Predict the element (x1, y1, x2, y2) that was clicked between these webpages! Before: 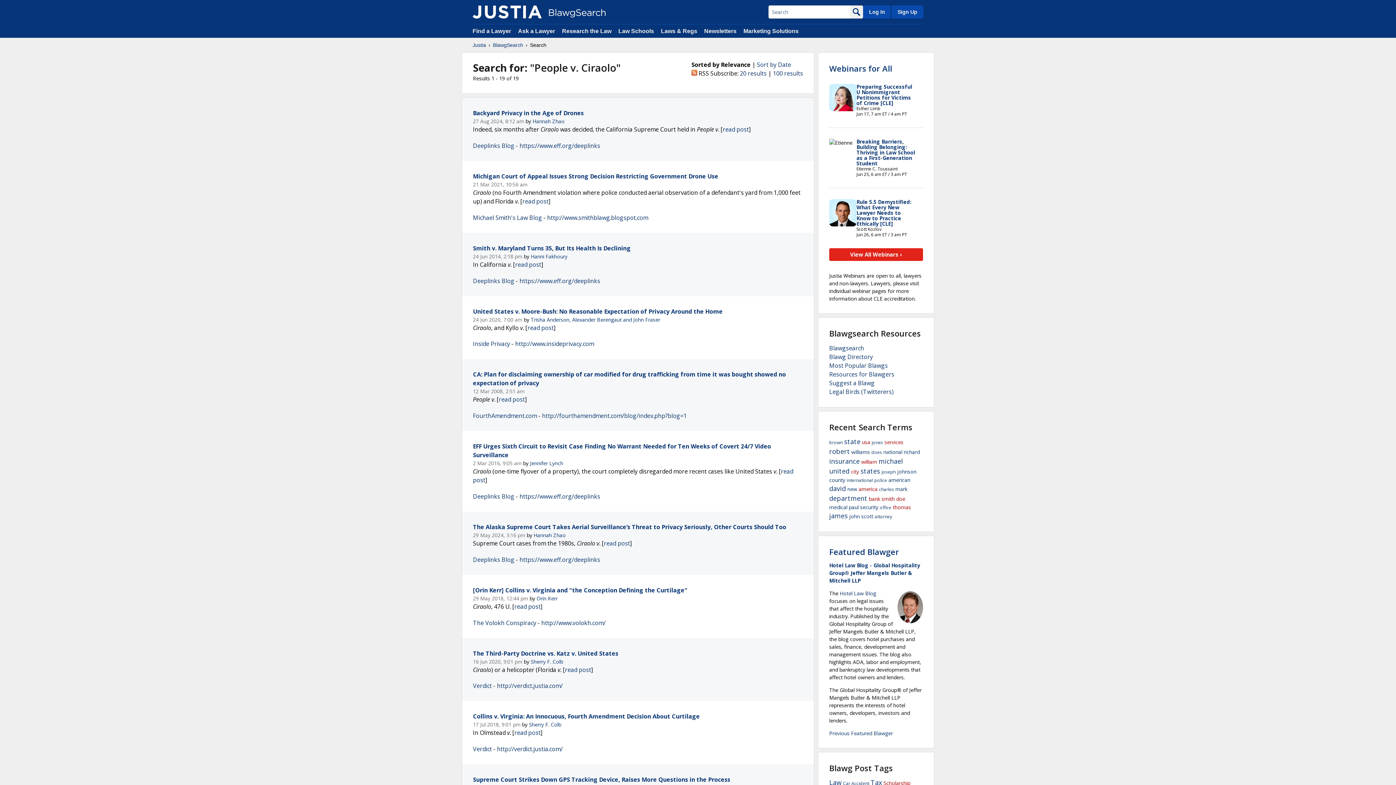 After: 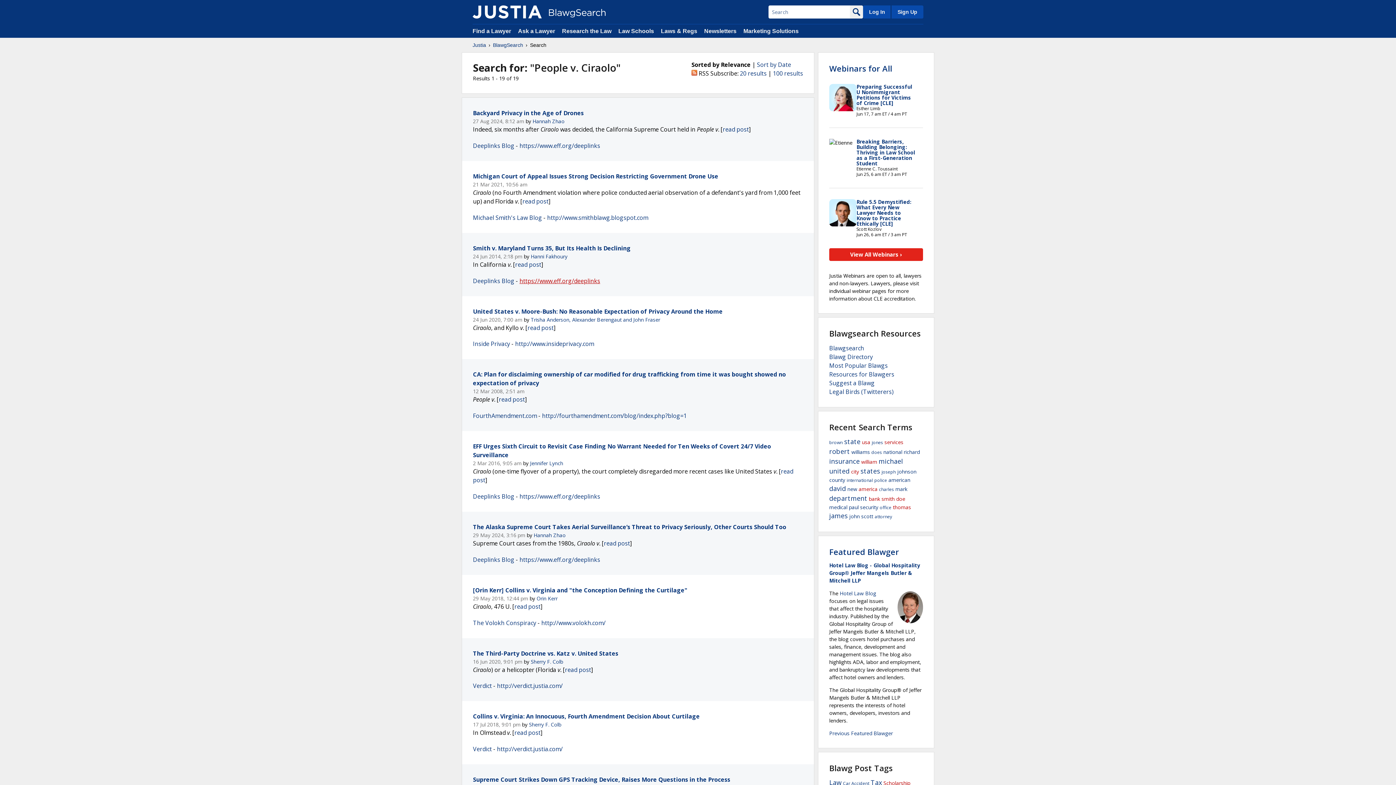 Action: label: https://www.eff.org/deeplinks bbox: (519, 276, 600, 284)